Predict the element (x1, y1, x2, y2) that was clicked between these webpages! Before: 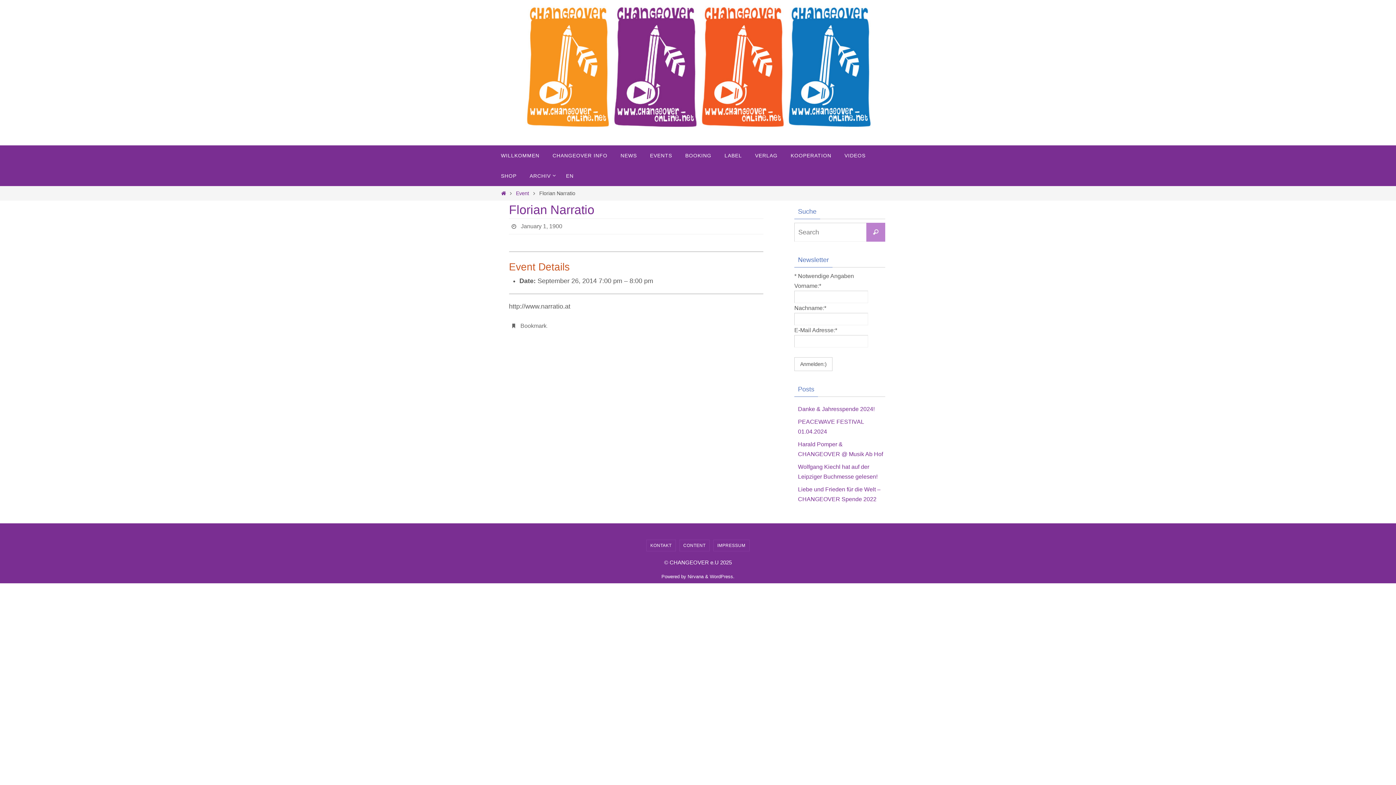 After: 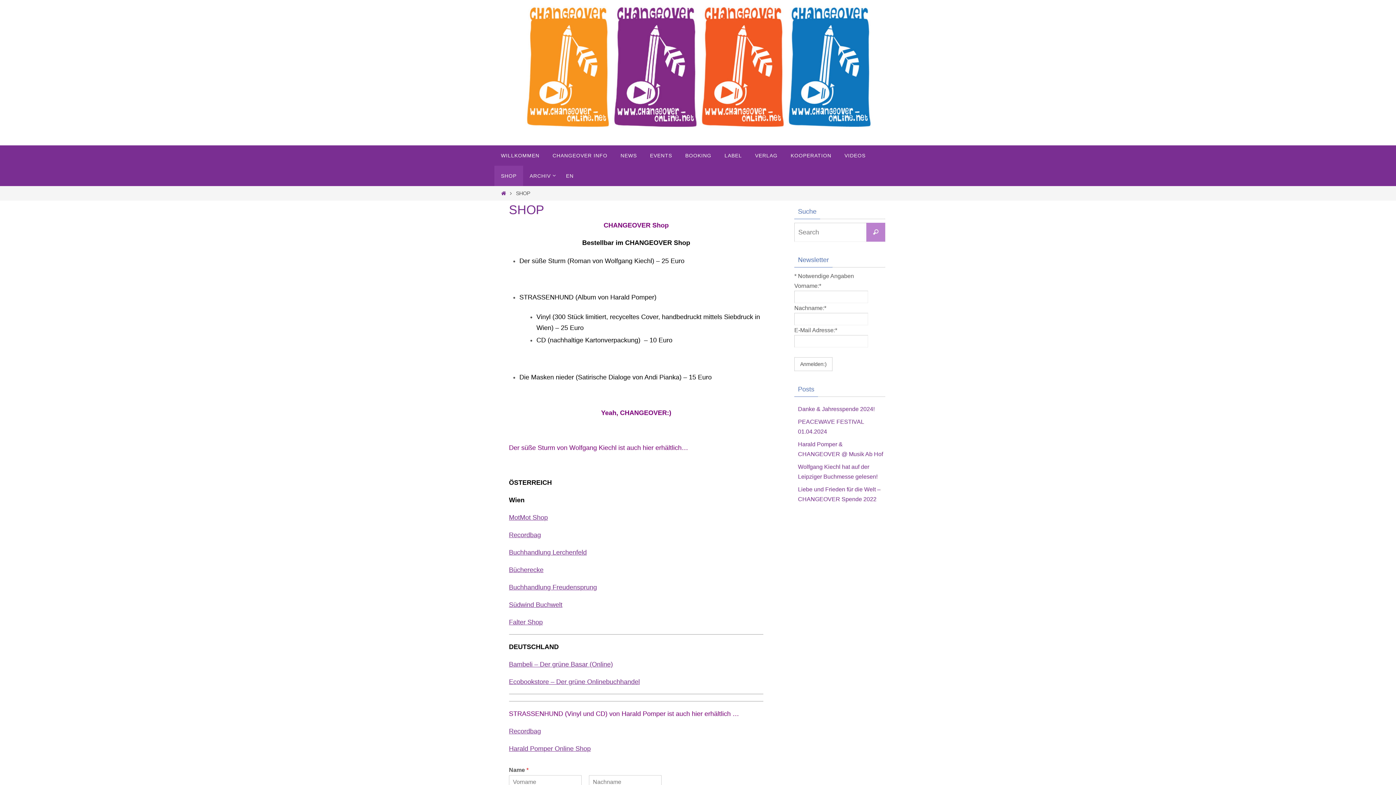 Action: bbox: (494, 165, 523, 186) label: SHOP